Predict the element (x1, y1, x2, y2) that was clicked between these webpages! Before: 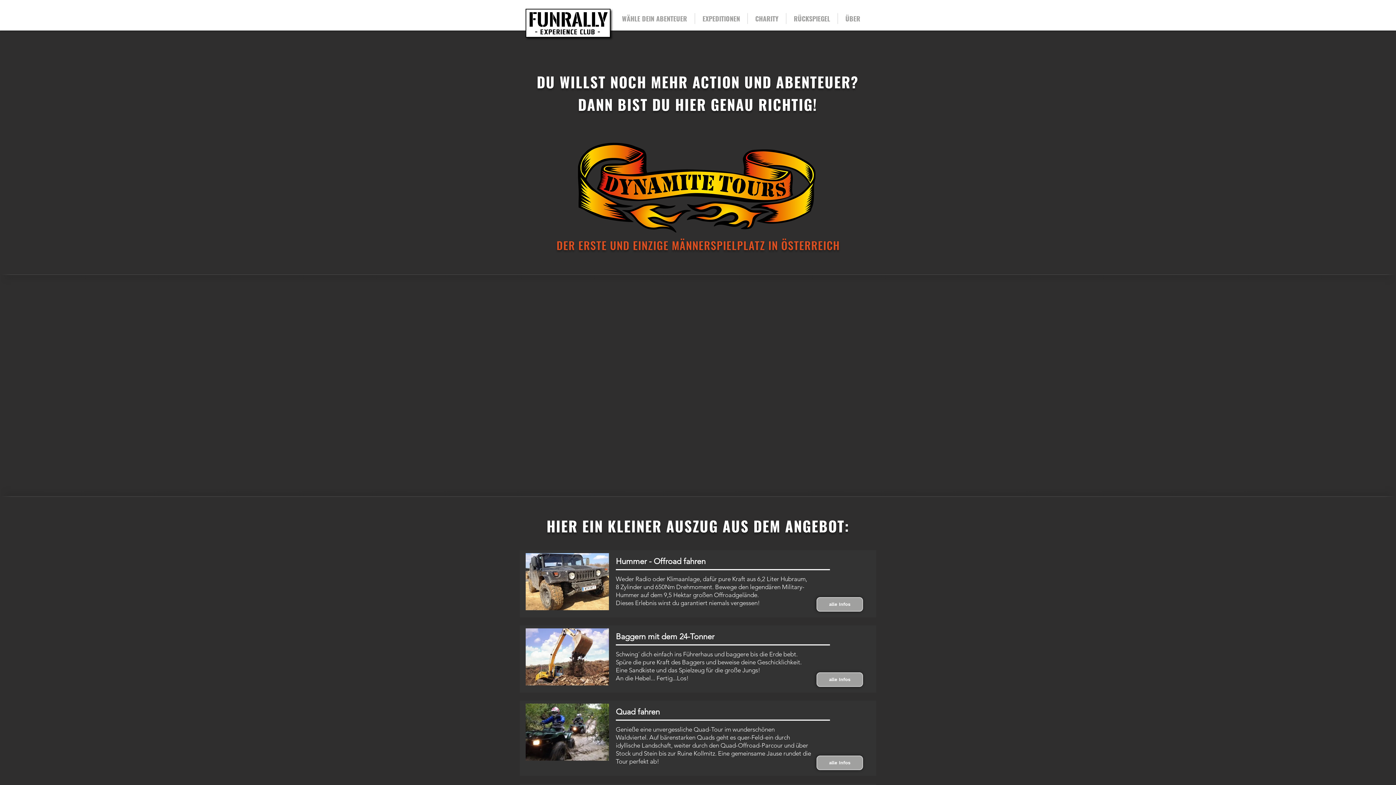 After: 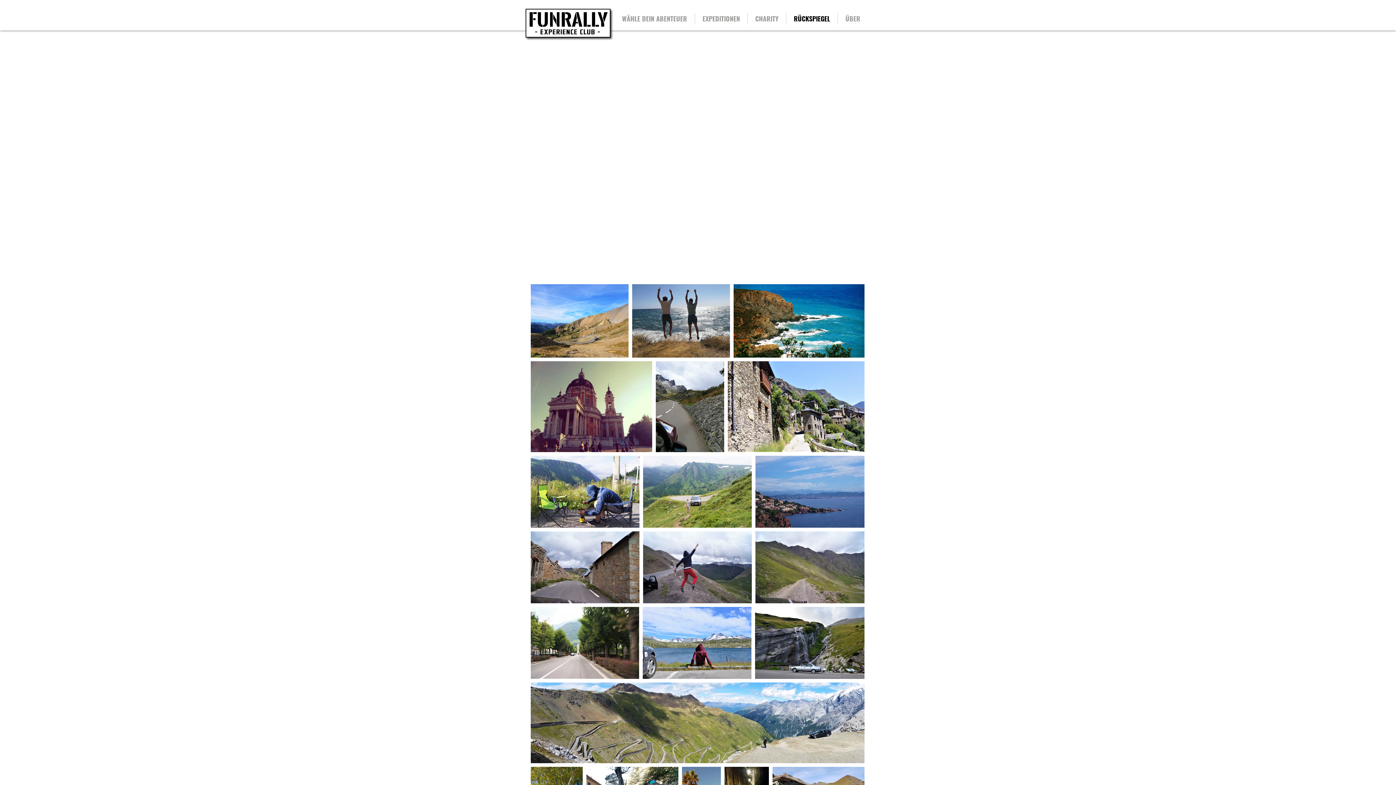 Action: bbox: (786, 13, 837, 24) label: RÜCKSPIEGEL